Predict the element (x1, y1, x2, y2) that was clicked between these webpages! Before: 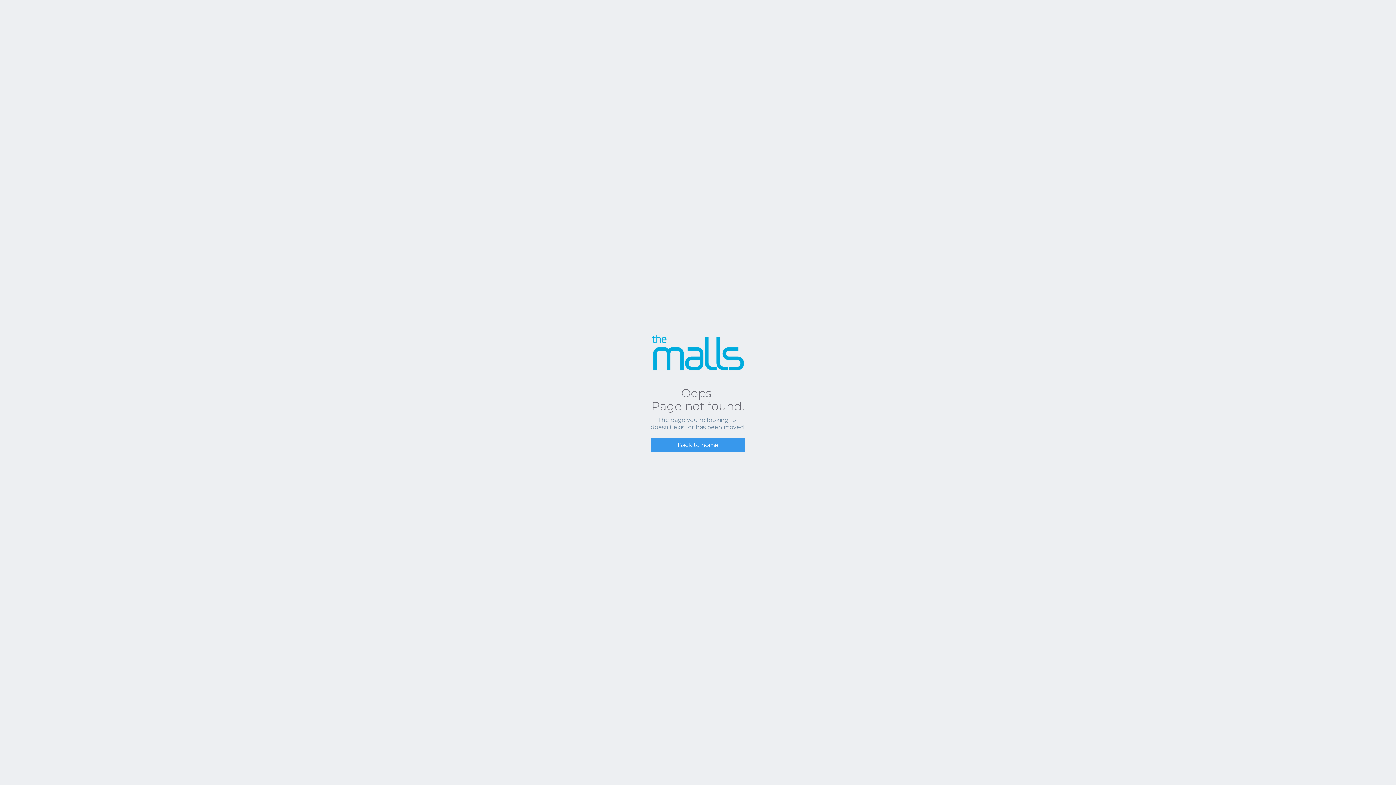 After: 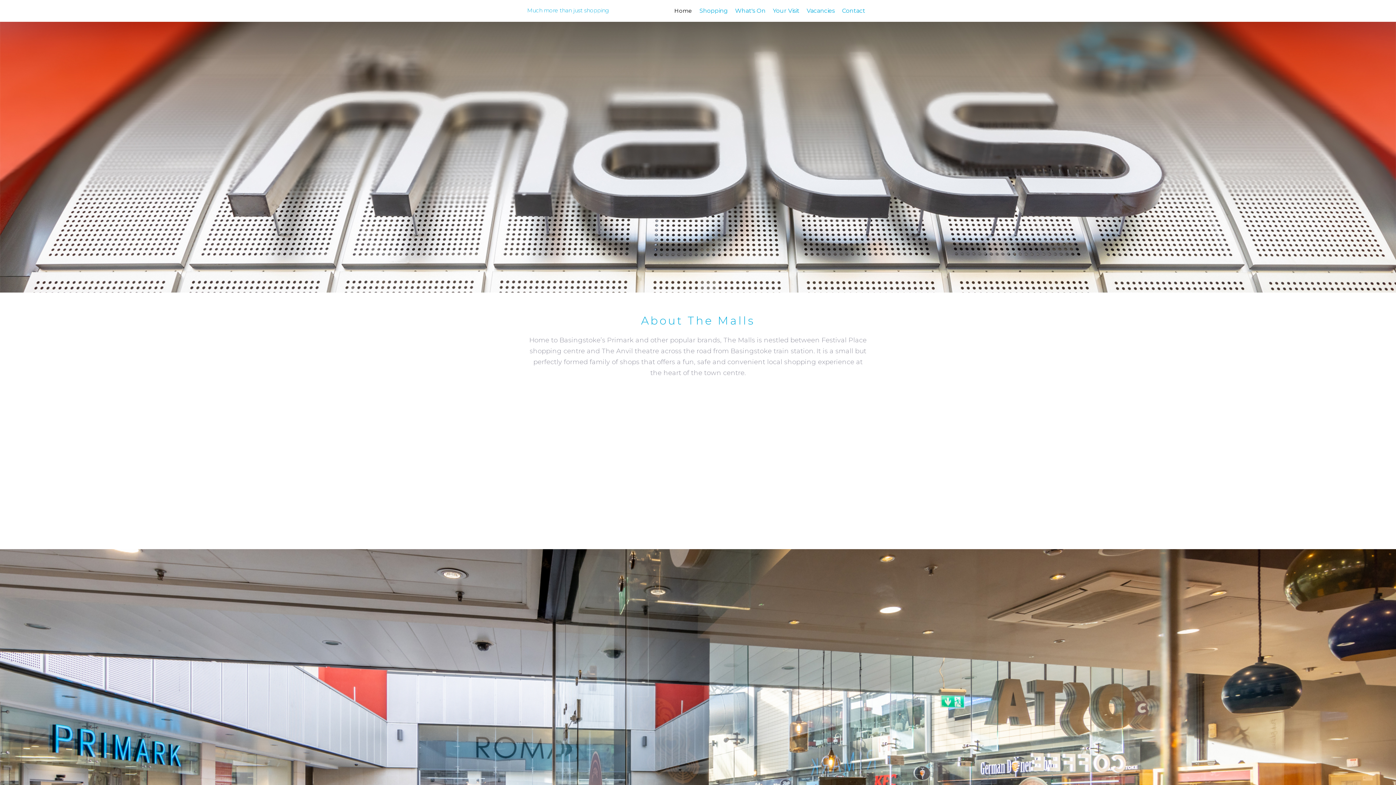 Action: bbox: (650, 438, 745, 452) label: Back to home